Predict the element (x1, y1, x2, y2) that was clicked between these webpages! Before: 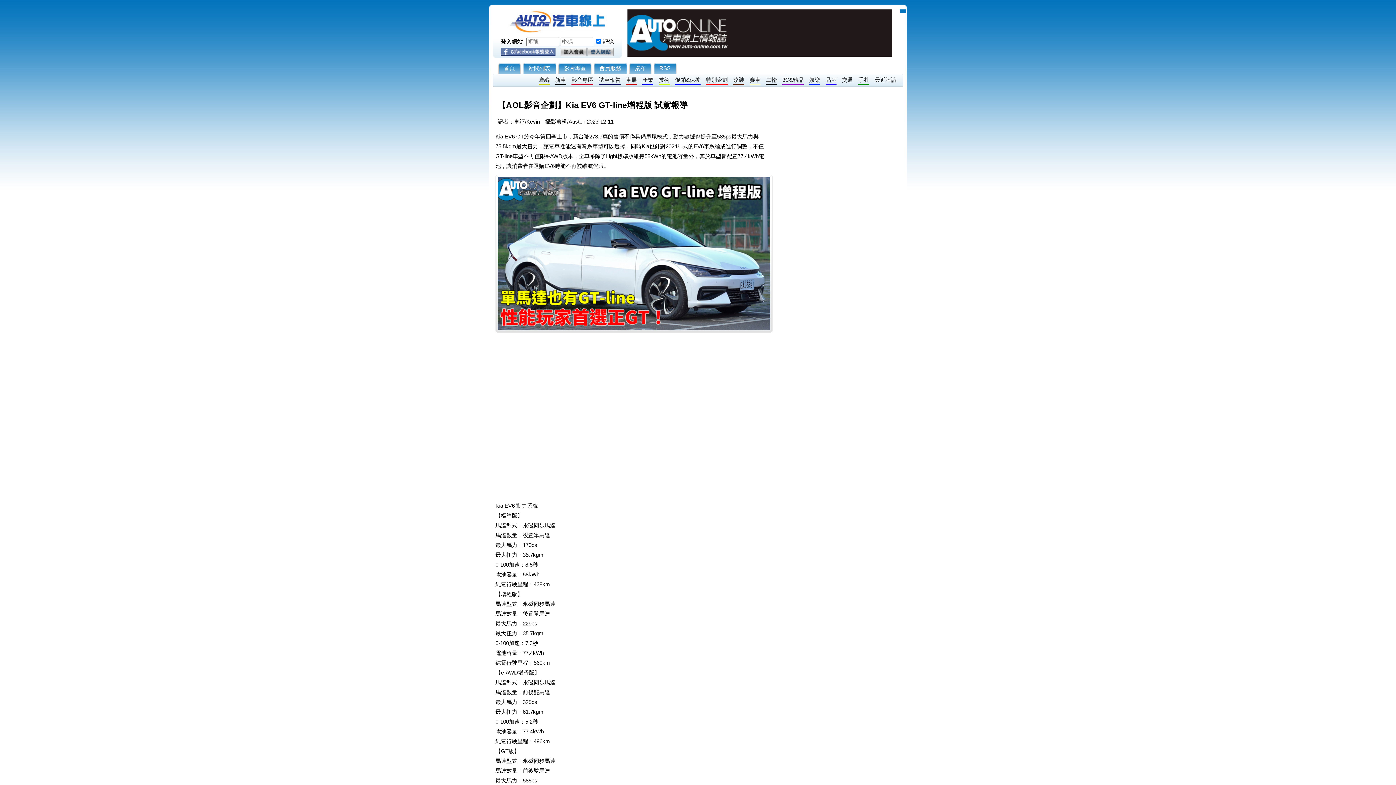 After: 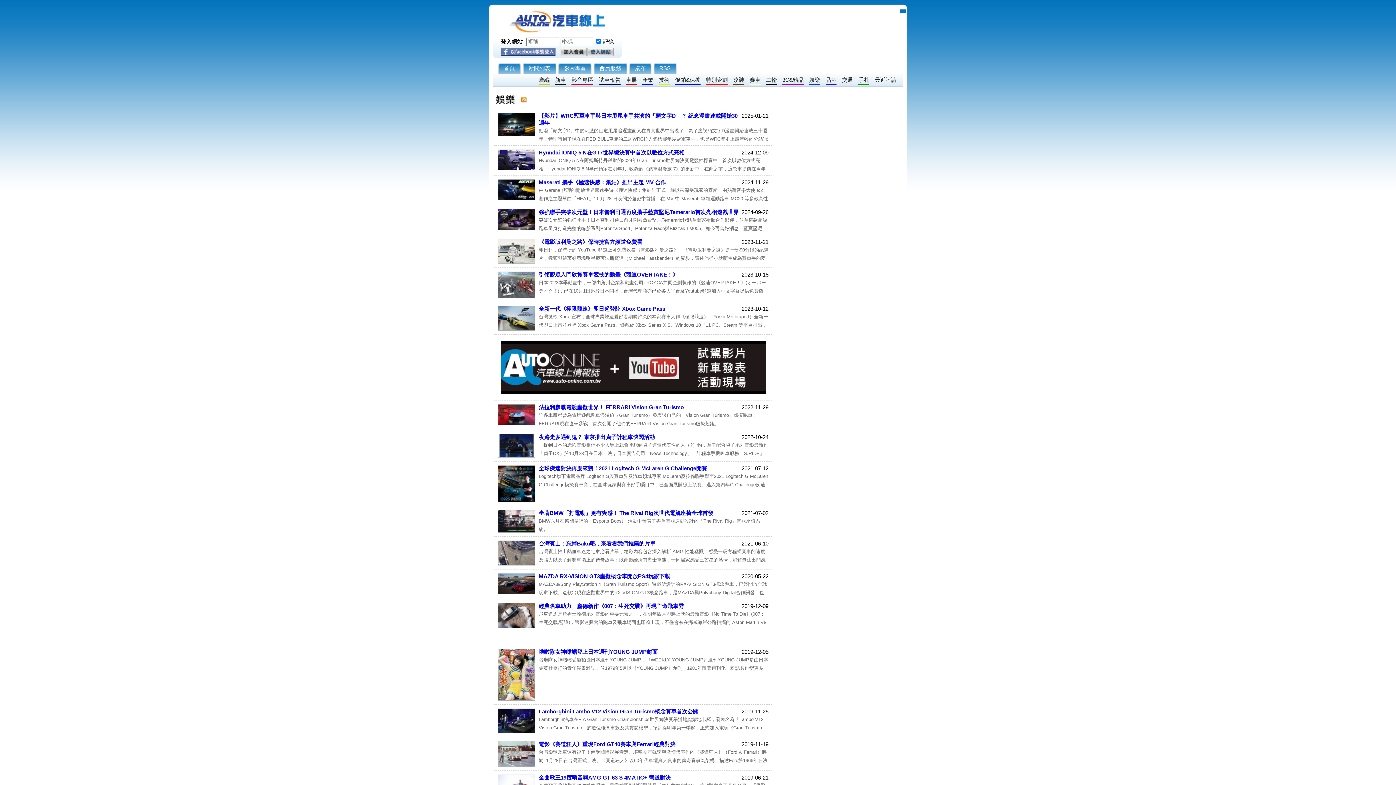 Action: label: 娛樂 bbox: (809, 75, 820, 84)